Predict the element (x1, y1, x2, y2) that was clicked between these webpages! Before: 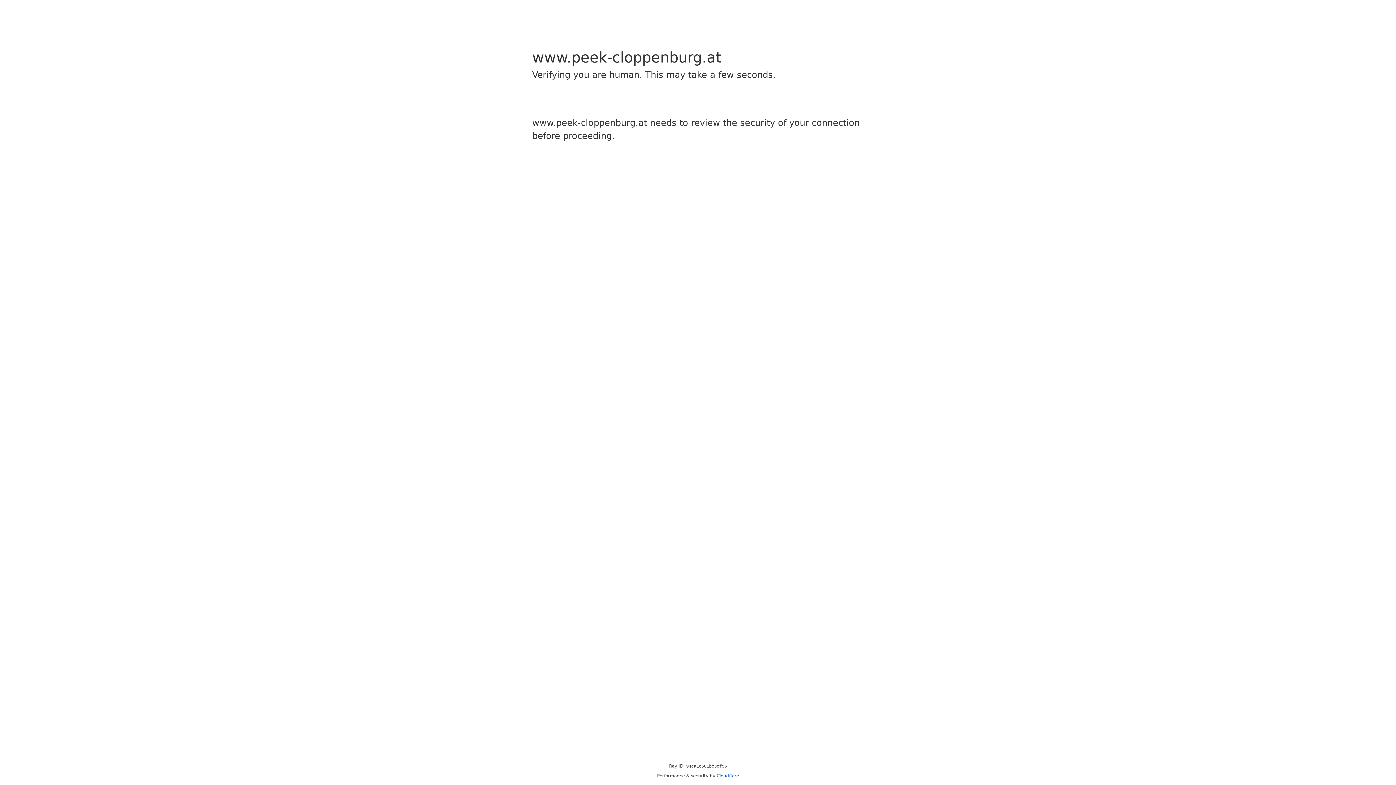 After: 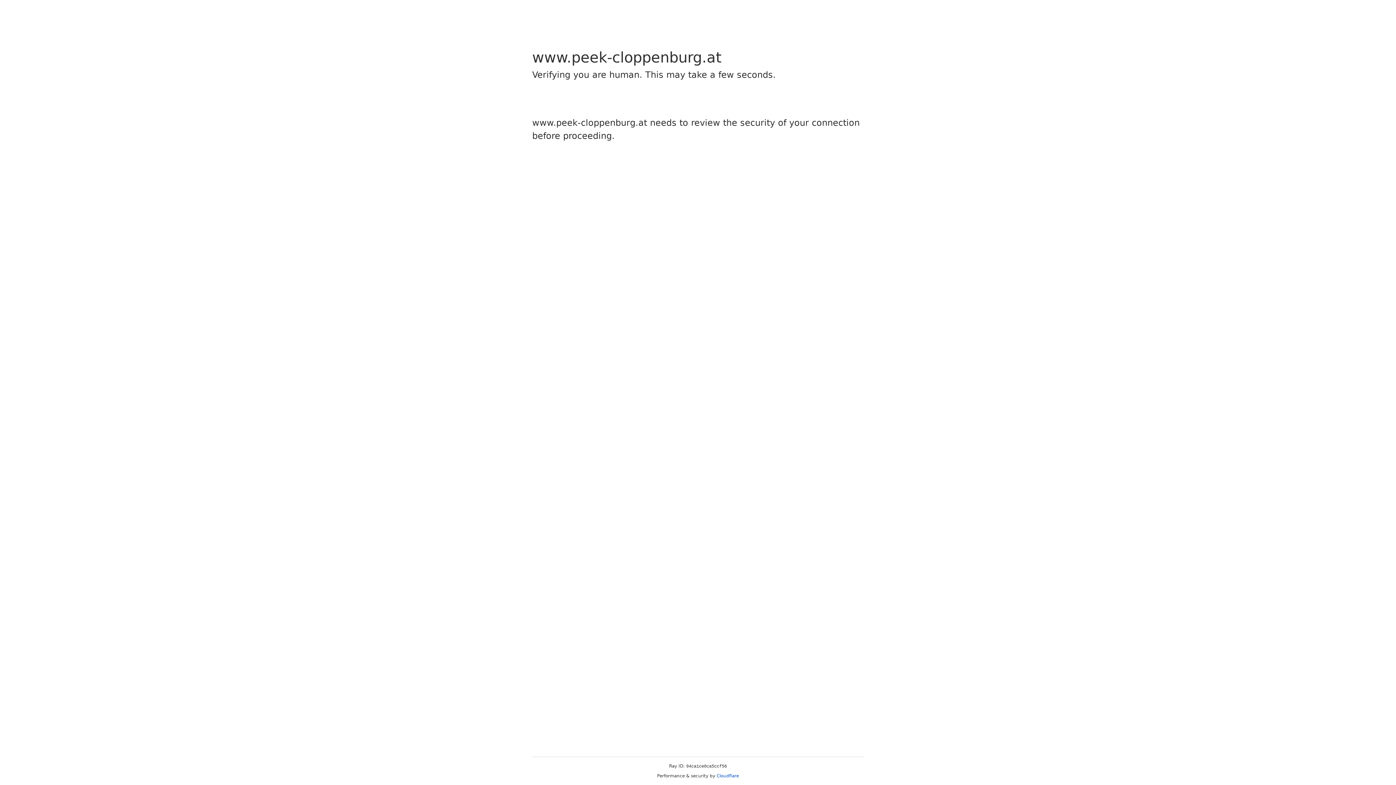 Action: bbox: (716, 773, 739, 778) label: Cloudflare